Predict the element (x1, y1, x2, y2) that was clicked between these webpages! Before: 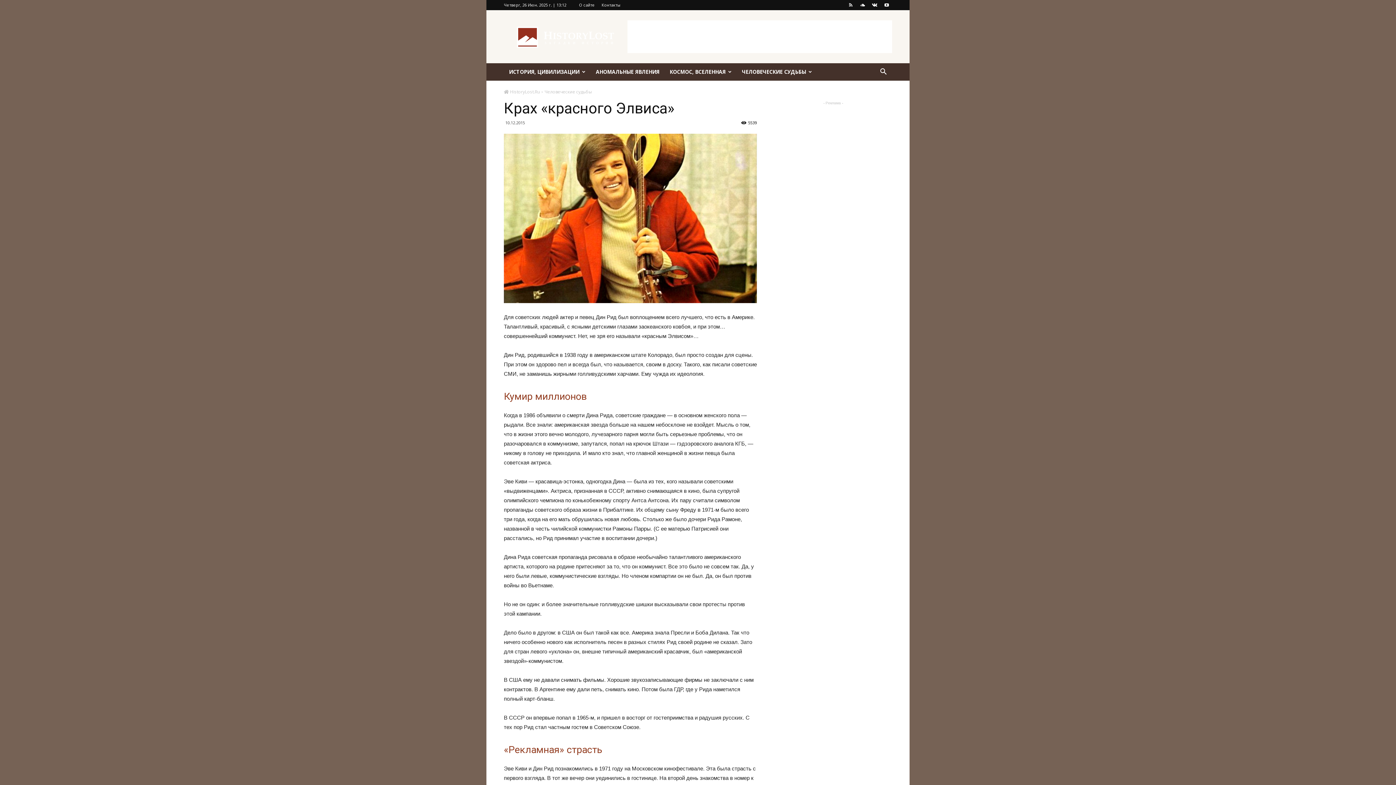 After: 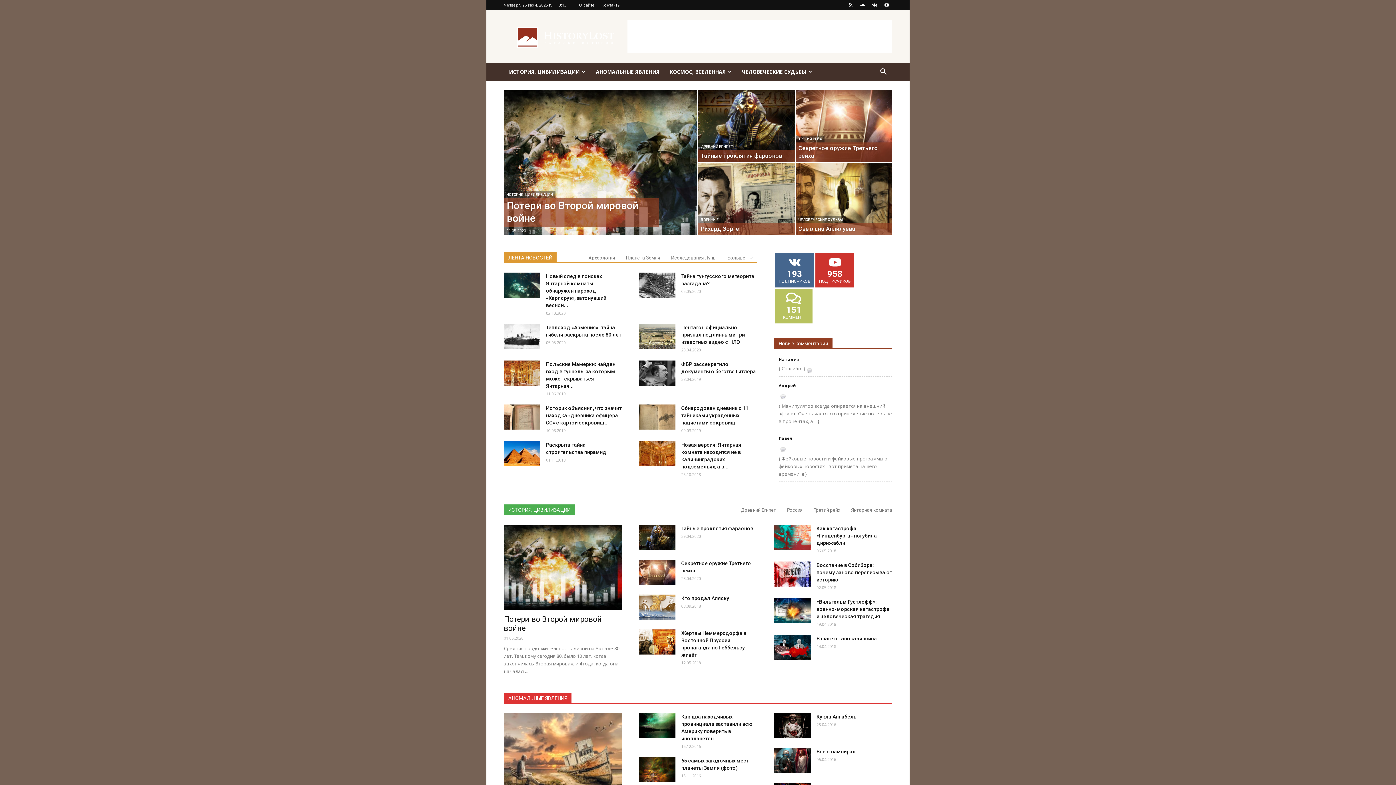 Action: label:  HistoryLost.Ru bbox: (504, 88, 540, 94)